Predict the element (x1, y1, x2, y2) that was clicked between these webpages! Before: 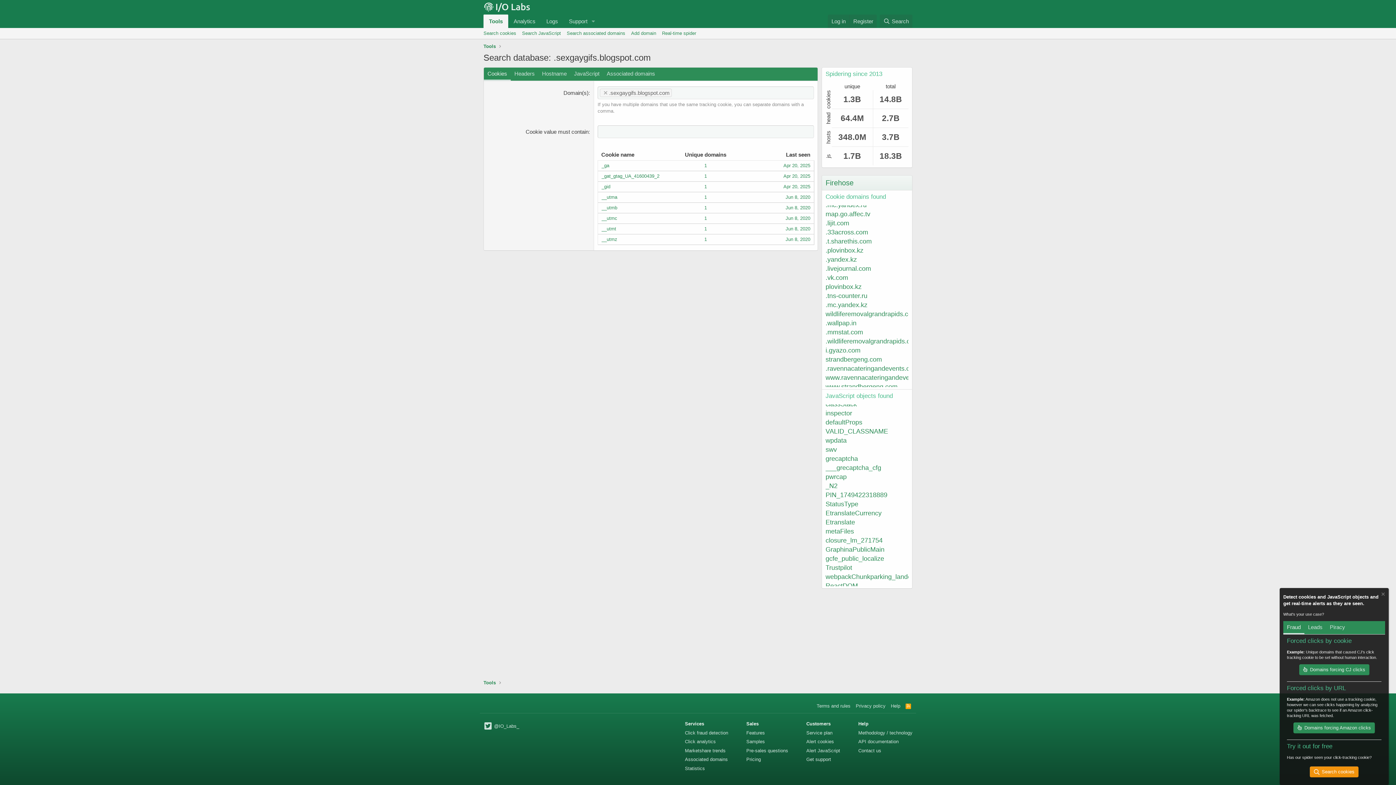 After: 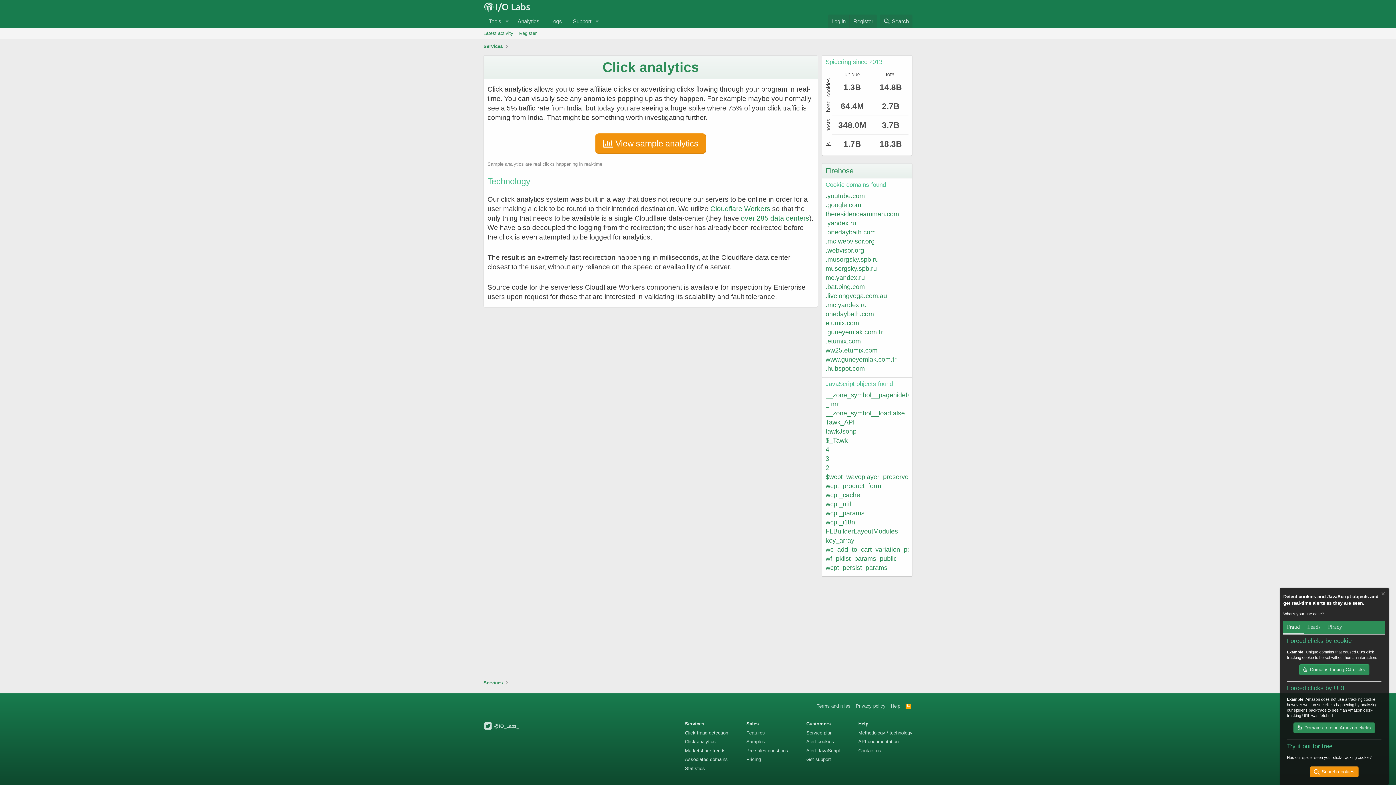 Action: bbox: (685, 739, 716, 744) label: Click analytics